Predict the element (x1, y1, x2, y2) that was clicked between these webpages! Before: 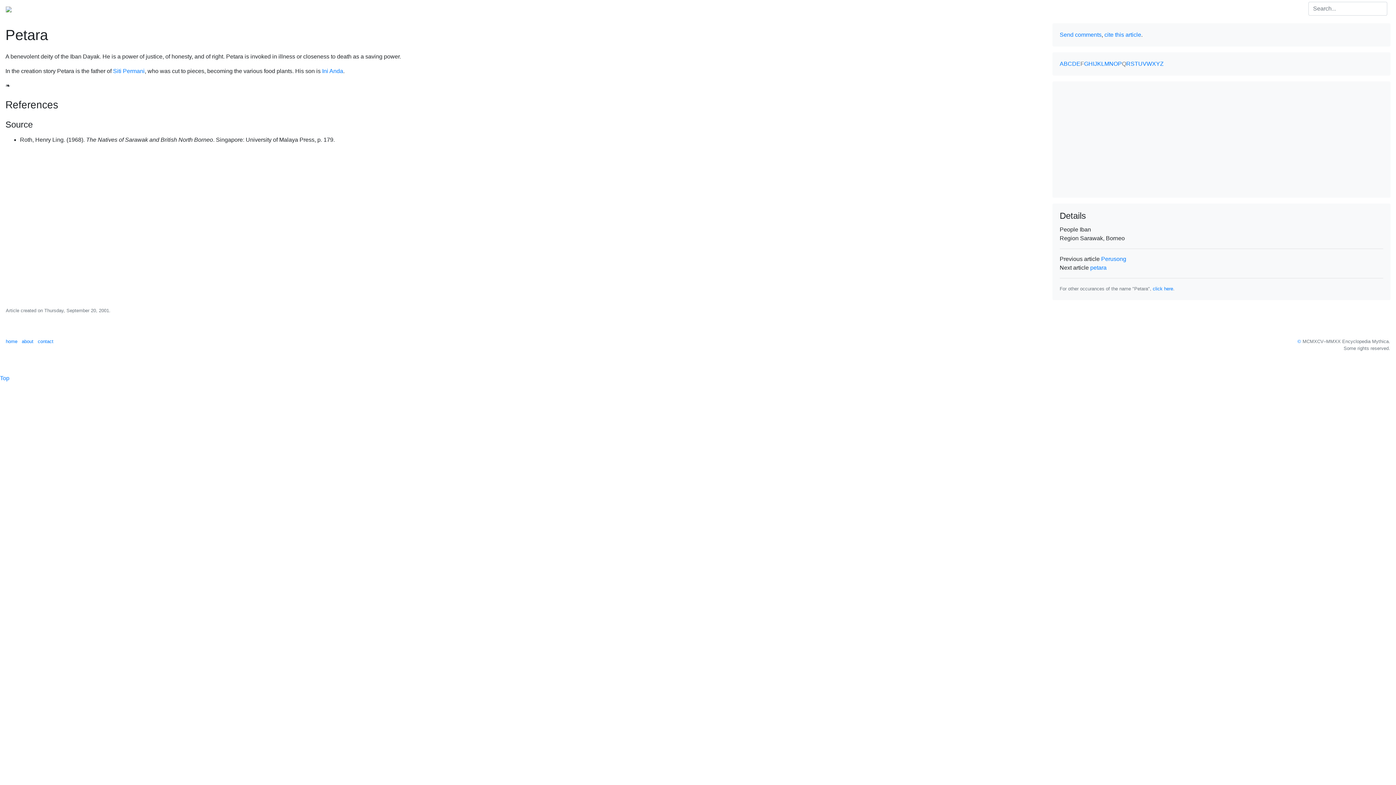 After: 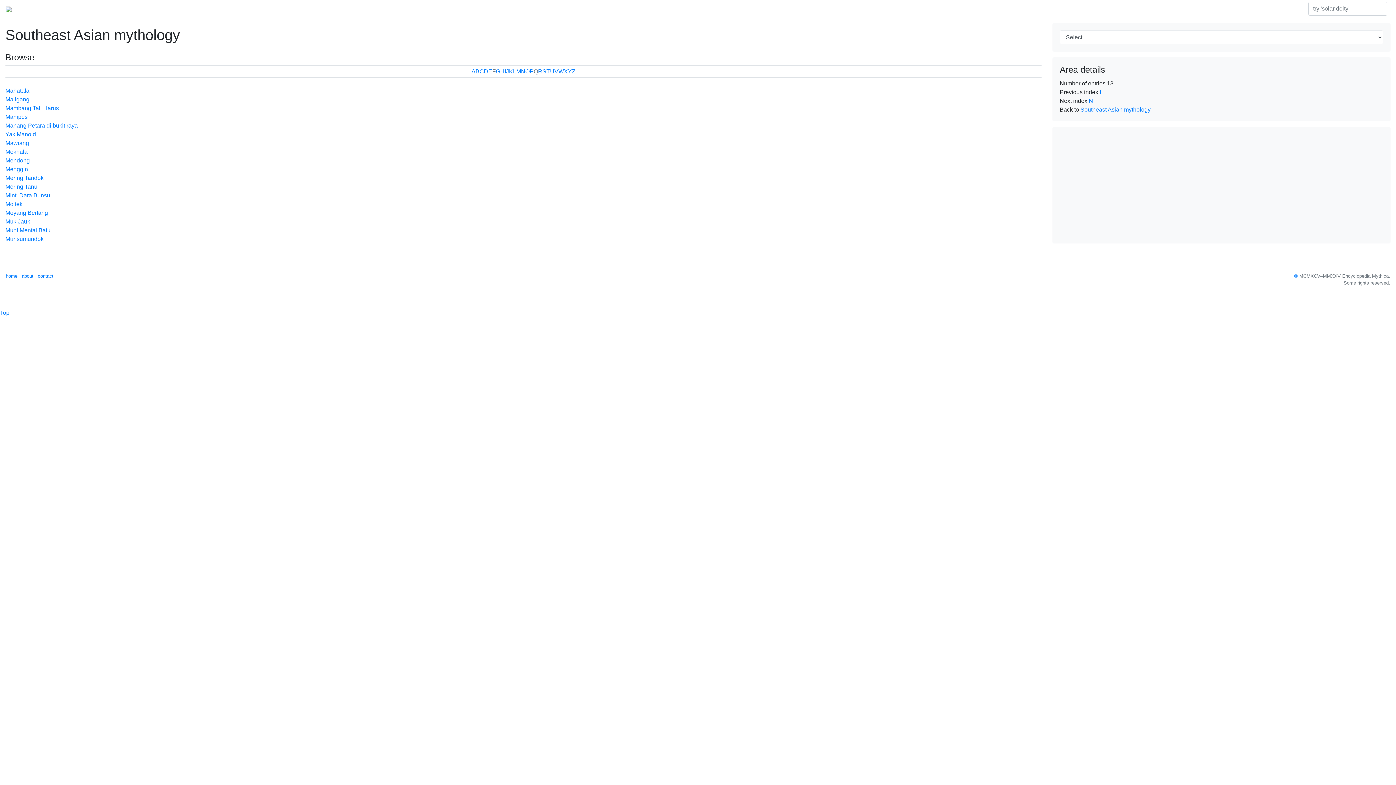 Action: label: M bbox: (1104, 60, 1109, 66)